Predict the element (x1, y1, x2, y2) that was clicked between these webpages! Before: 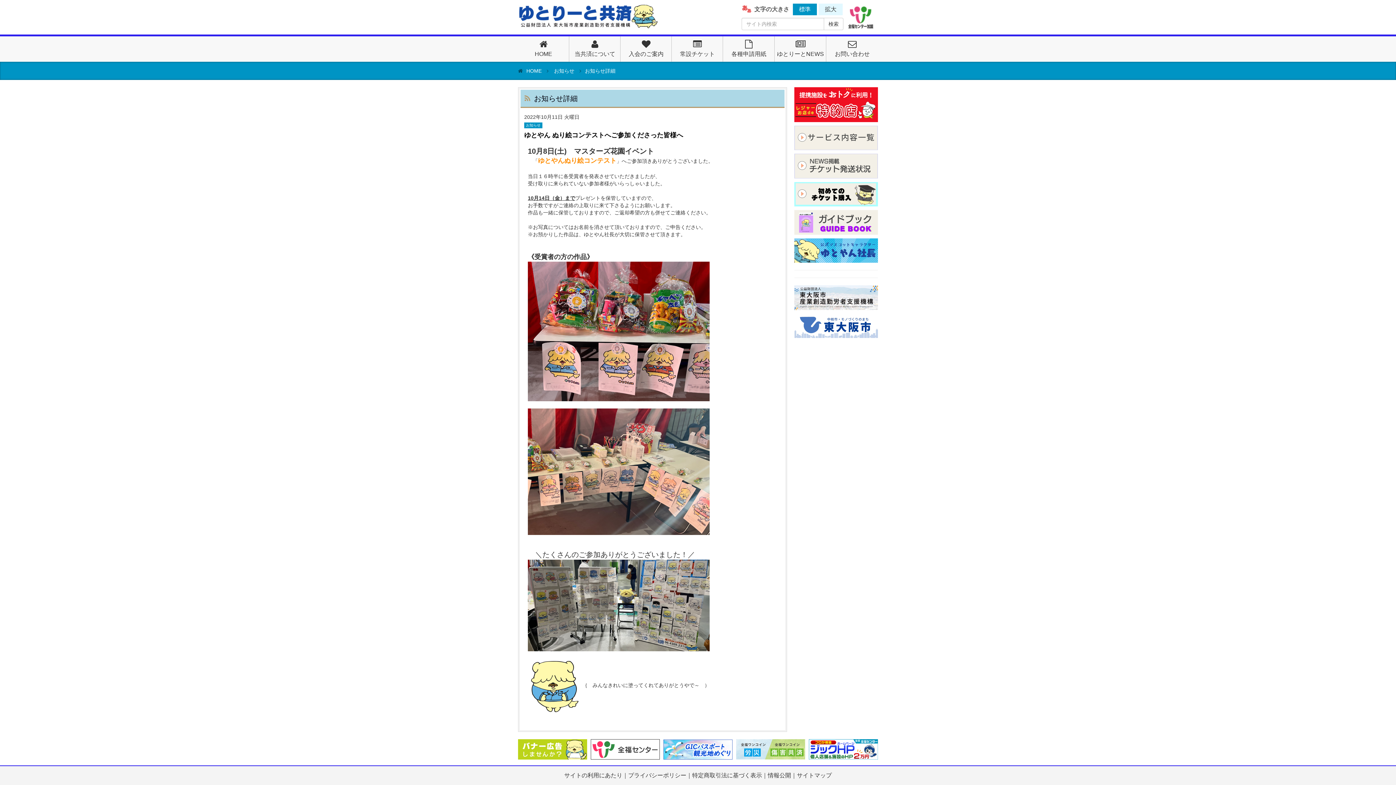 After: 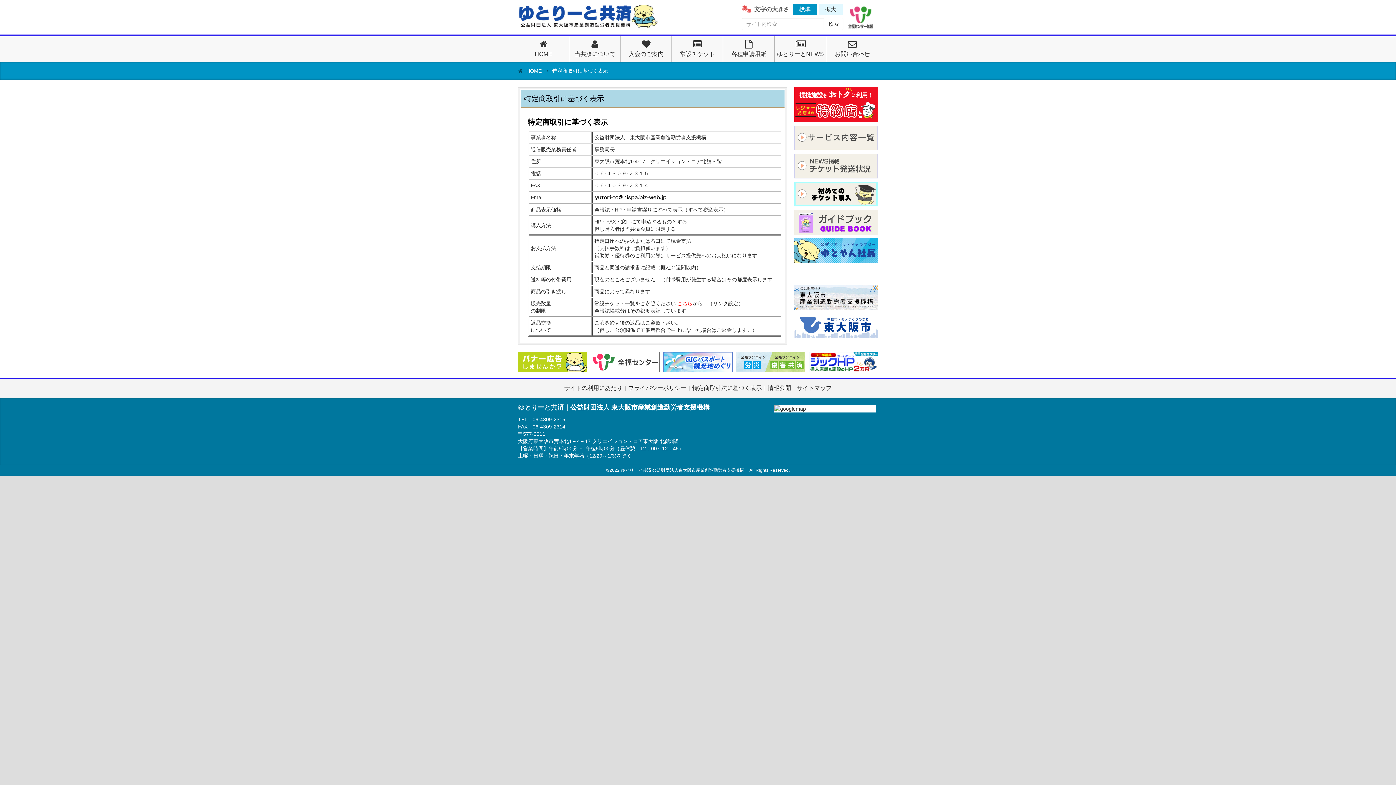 Action: bbox: (692, 770, 762, 781) label: 特定商取引法に基づく表示